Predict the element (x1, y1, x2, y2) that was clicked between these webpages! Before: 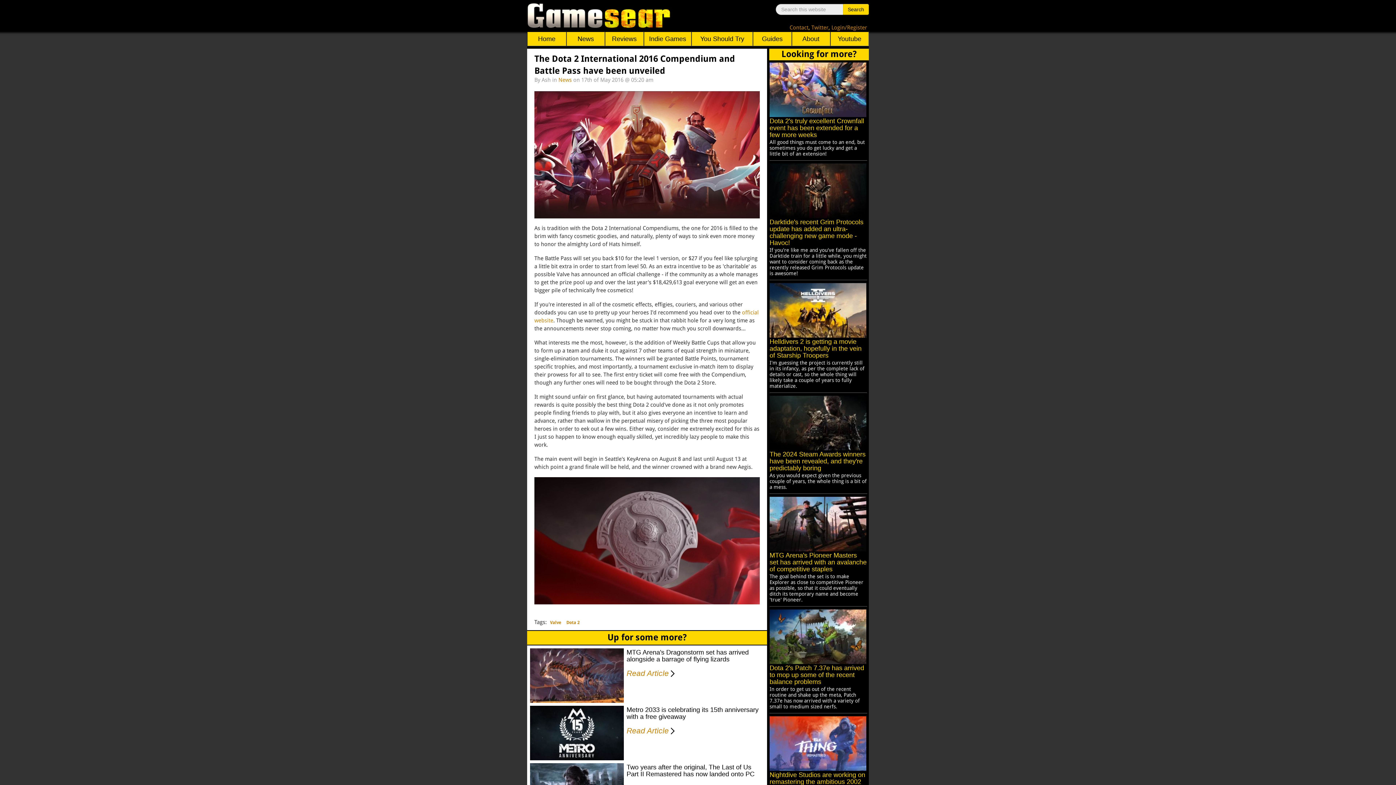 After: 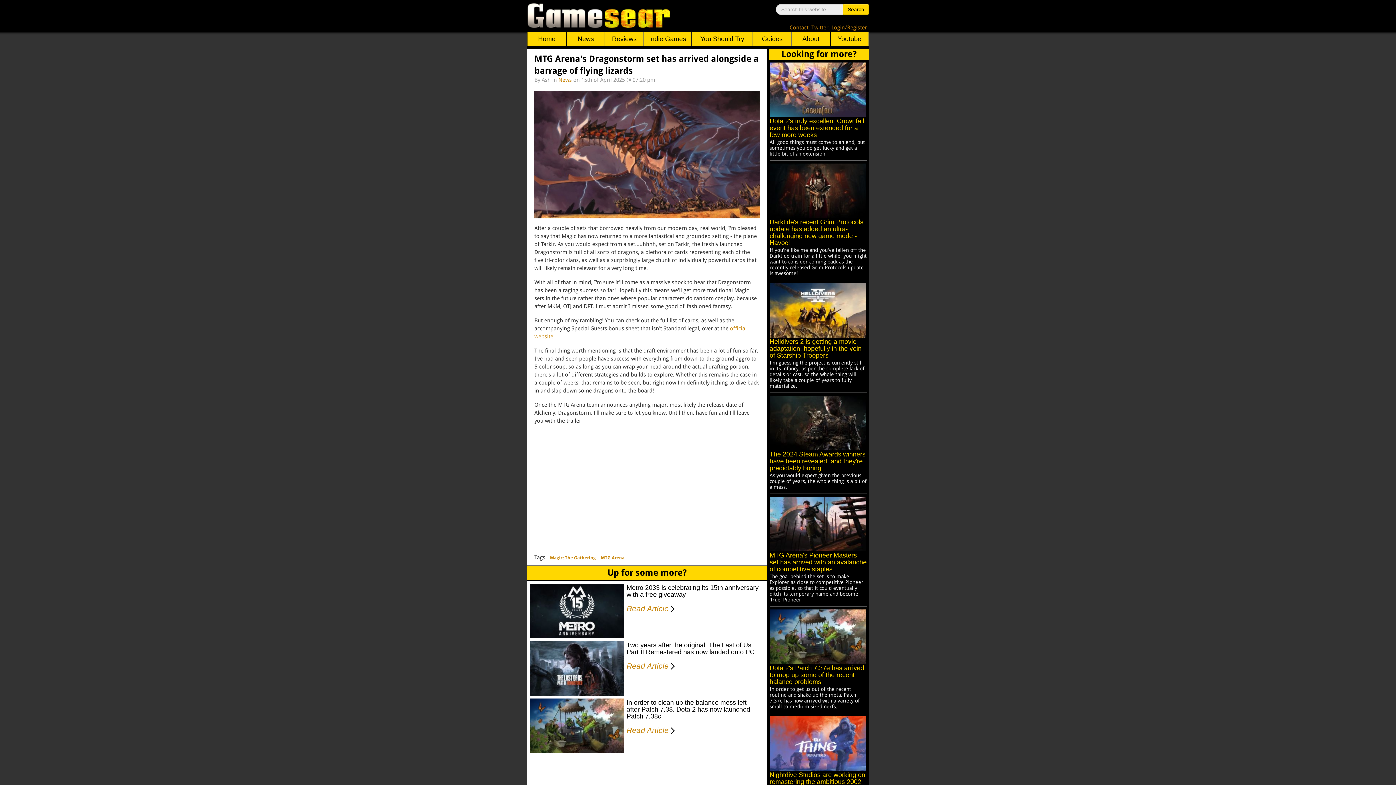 Action: label: Read Article bbox: (668, 665, 673, 672)